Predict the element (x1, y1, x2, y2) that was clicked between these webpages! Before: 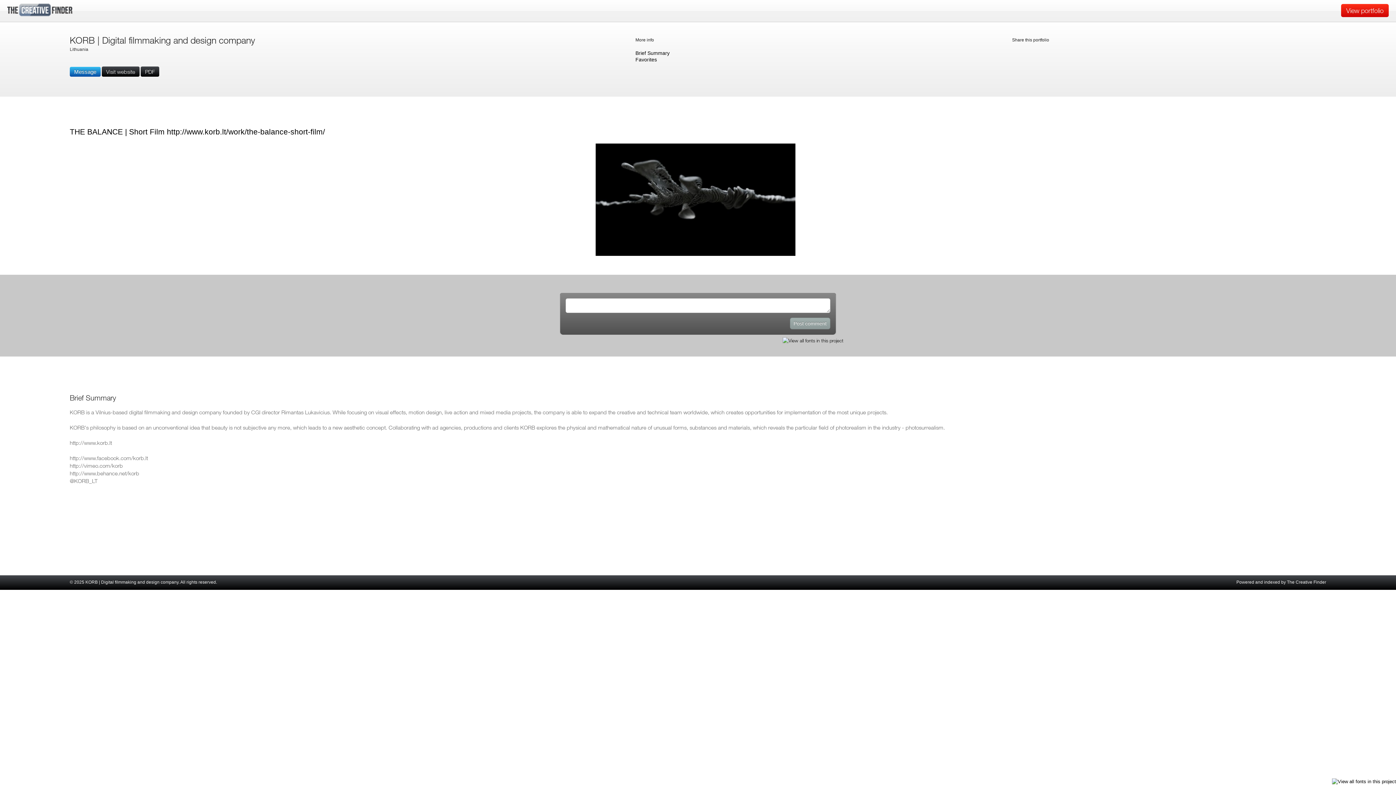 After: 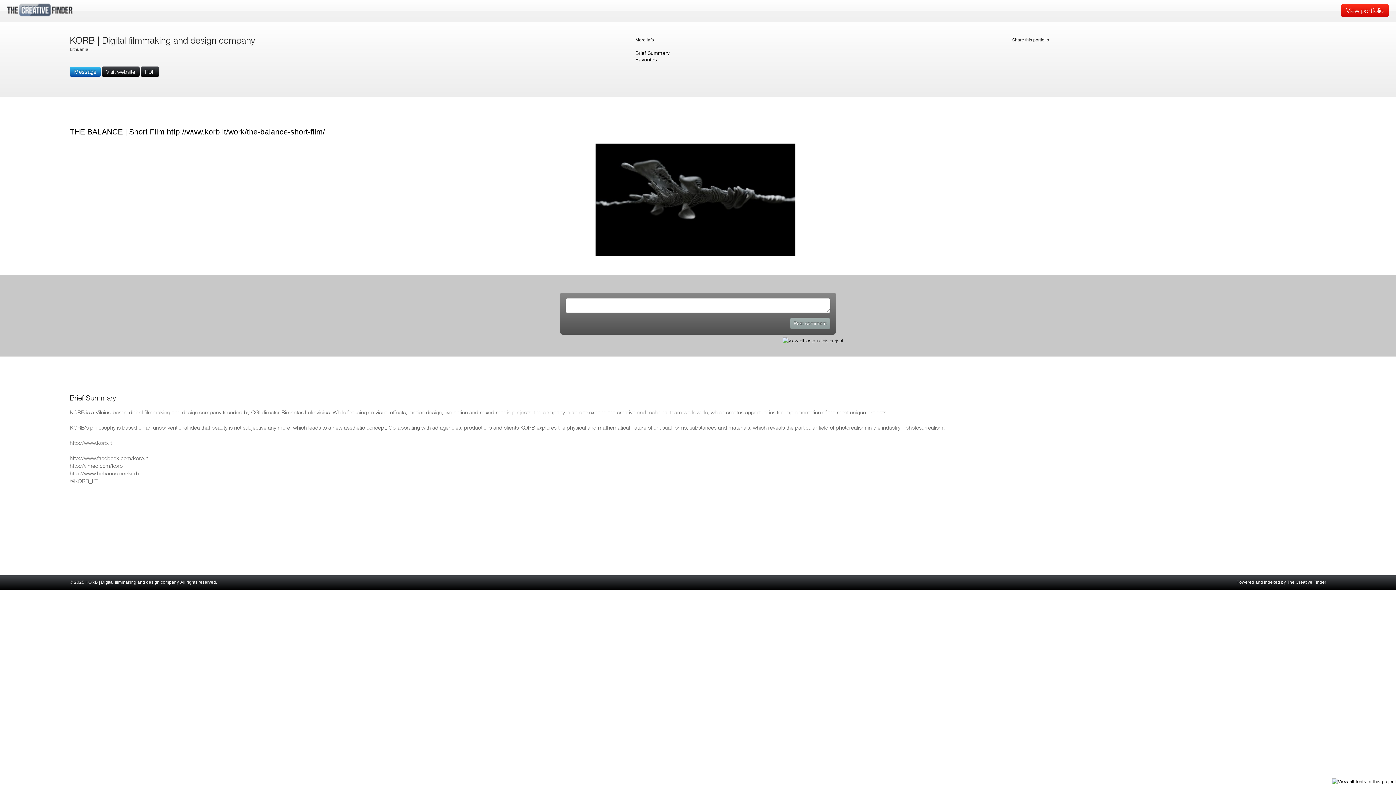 Action: bbox: (140, 66, 159, 76) label: PDF